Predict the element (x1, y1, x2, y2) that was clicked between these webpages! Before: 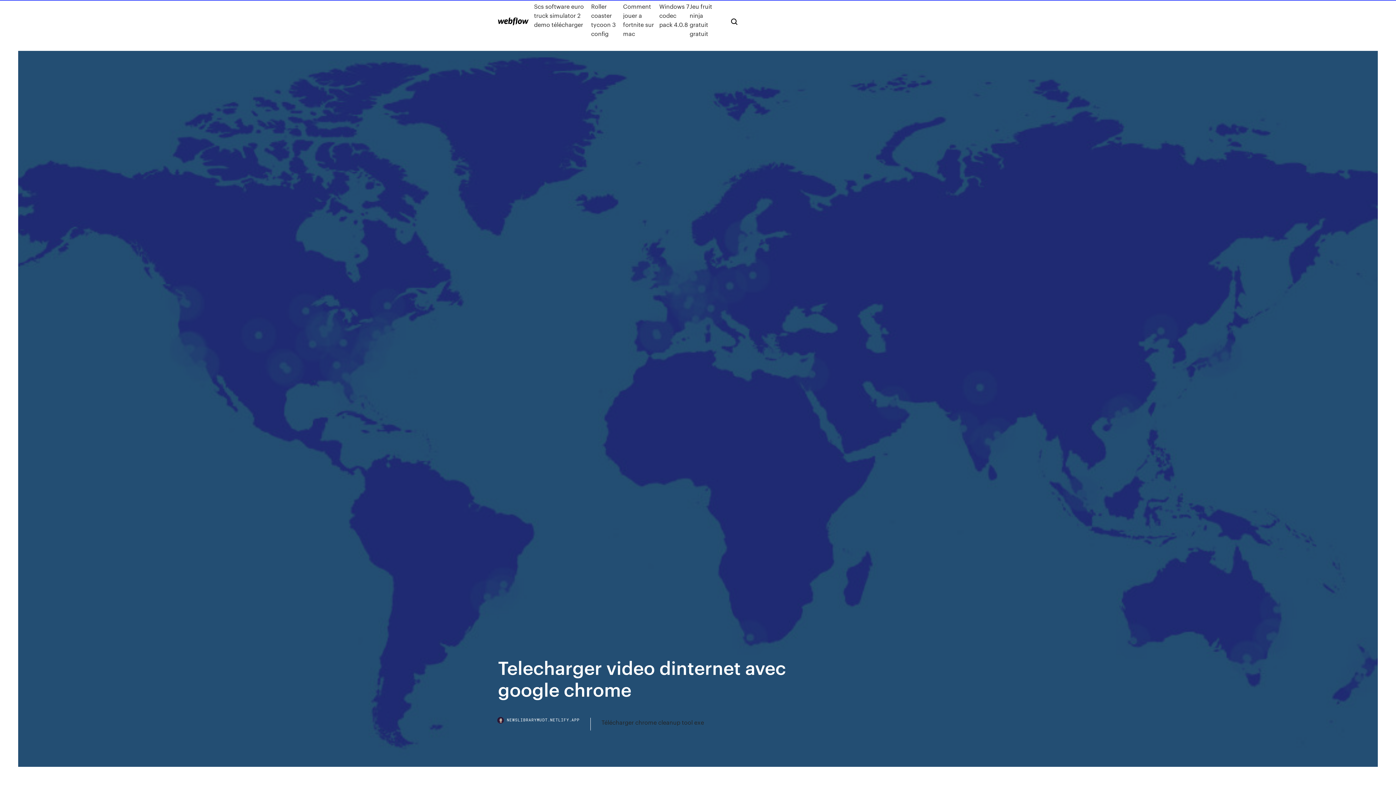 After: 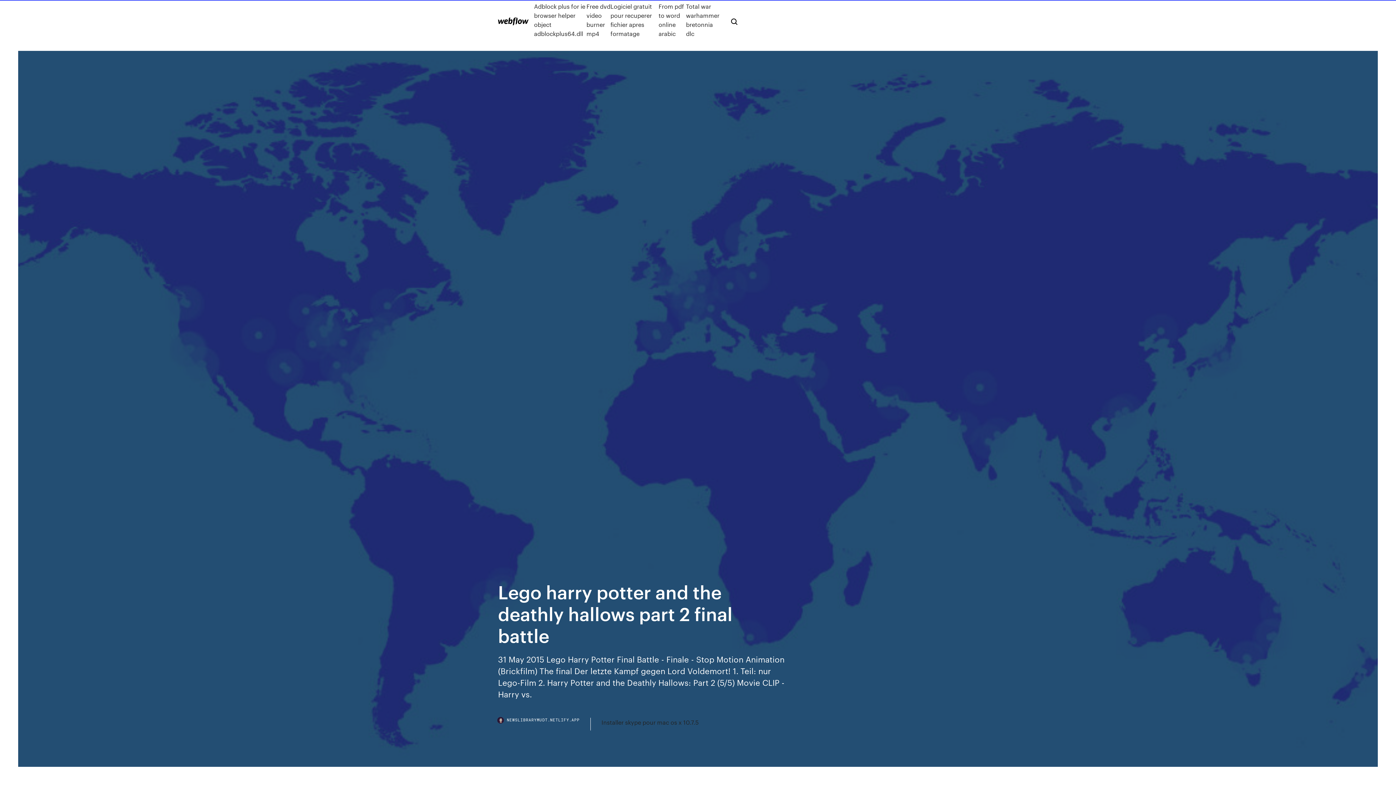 Action: bbox: (498, 17, 528, 25)